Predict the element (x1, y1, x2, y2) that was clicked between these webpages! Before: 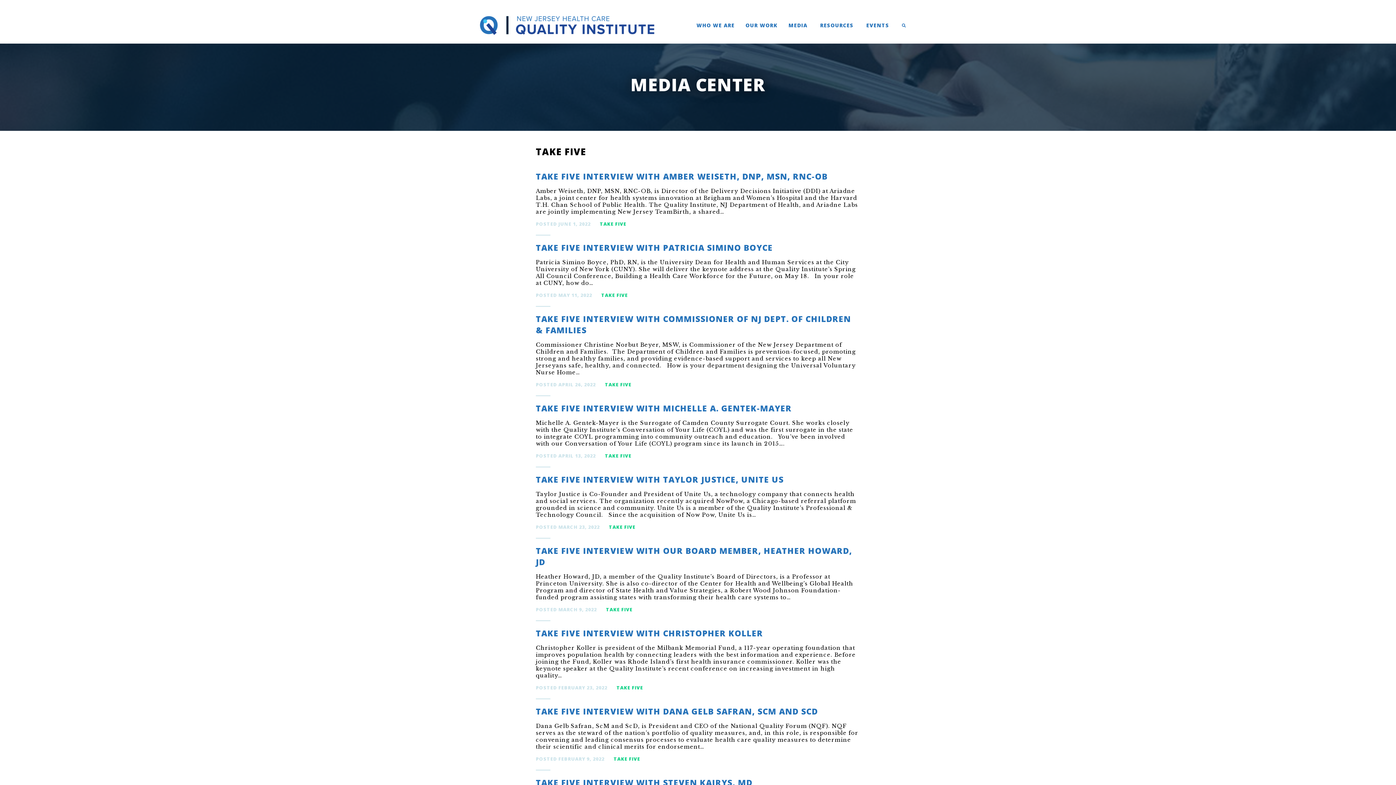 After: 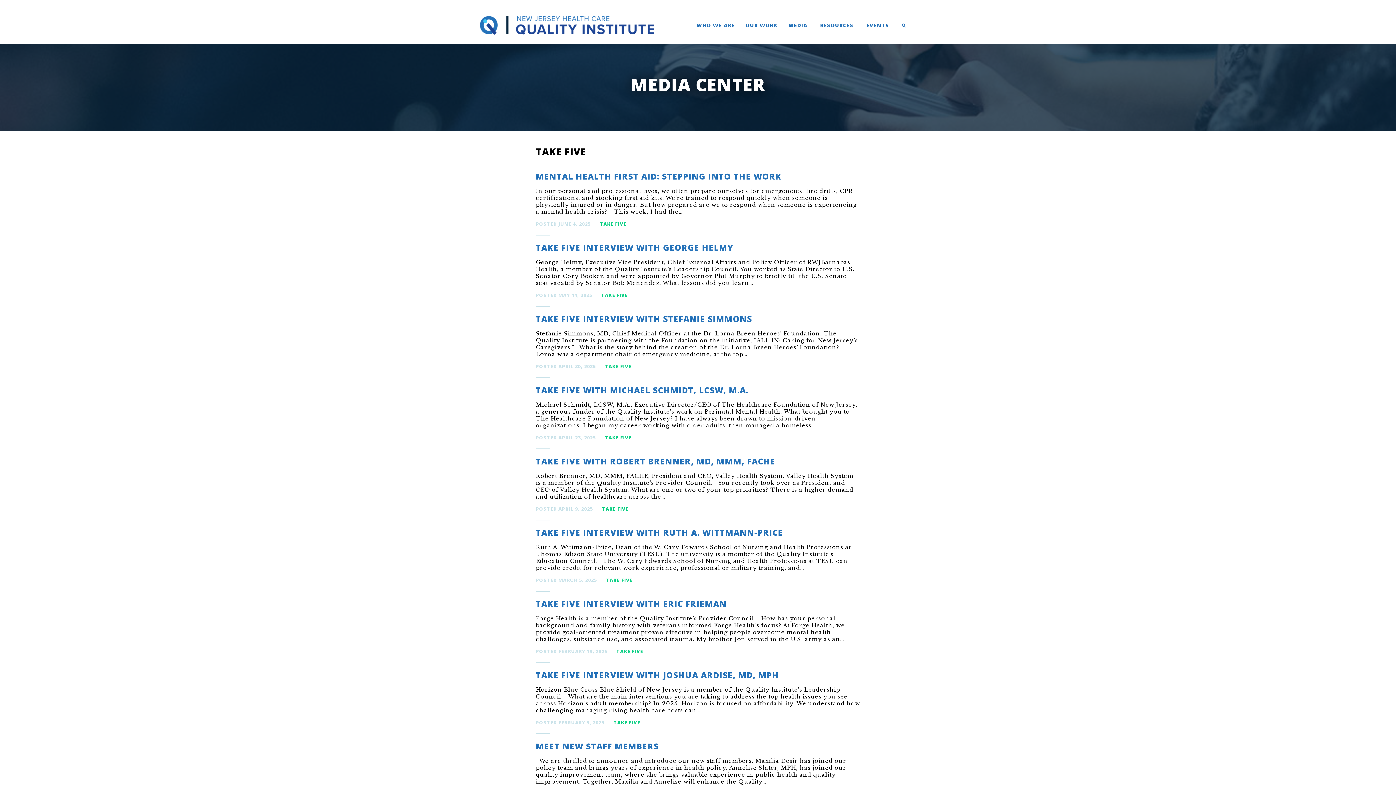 Action: label: TAKE FIVE bbox: (600, 220, 626, 227)